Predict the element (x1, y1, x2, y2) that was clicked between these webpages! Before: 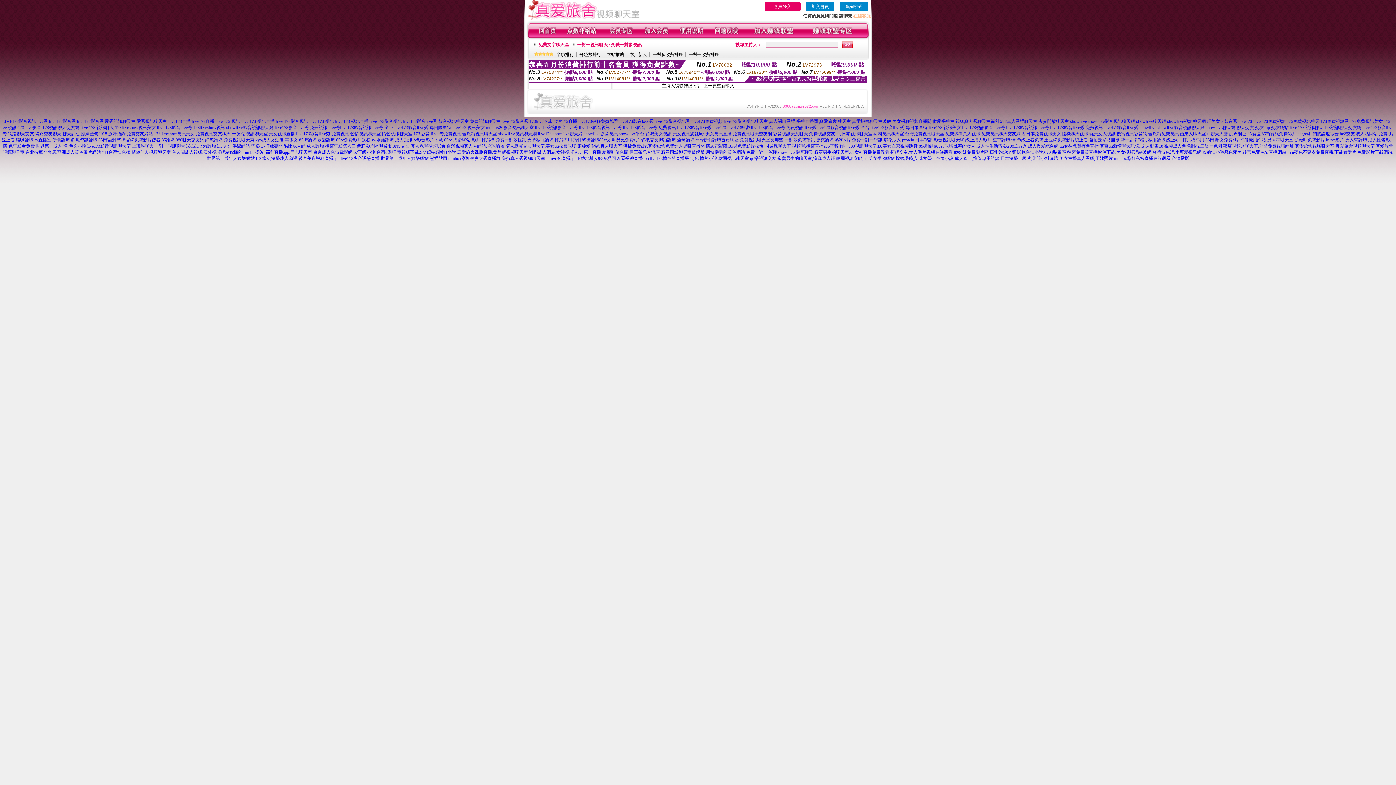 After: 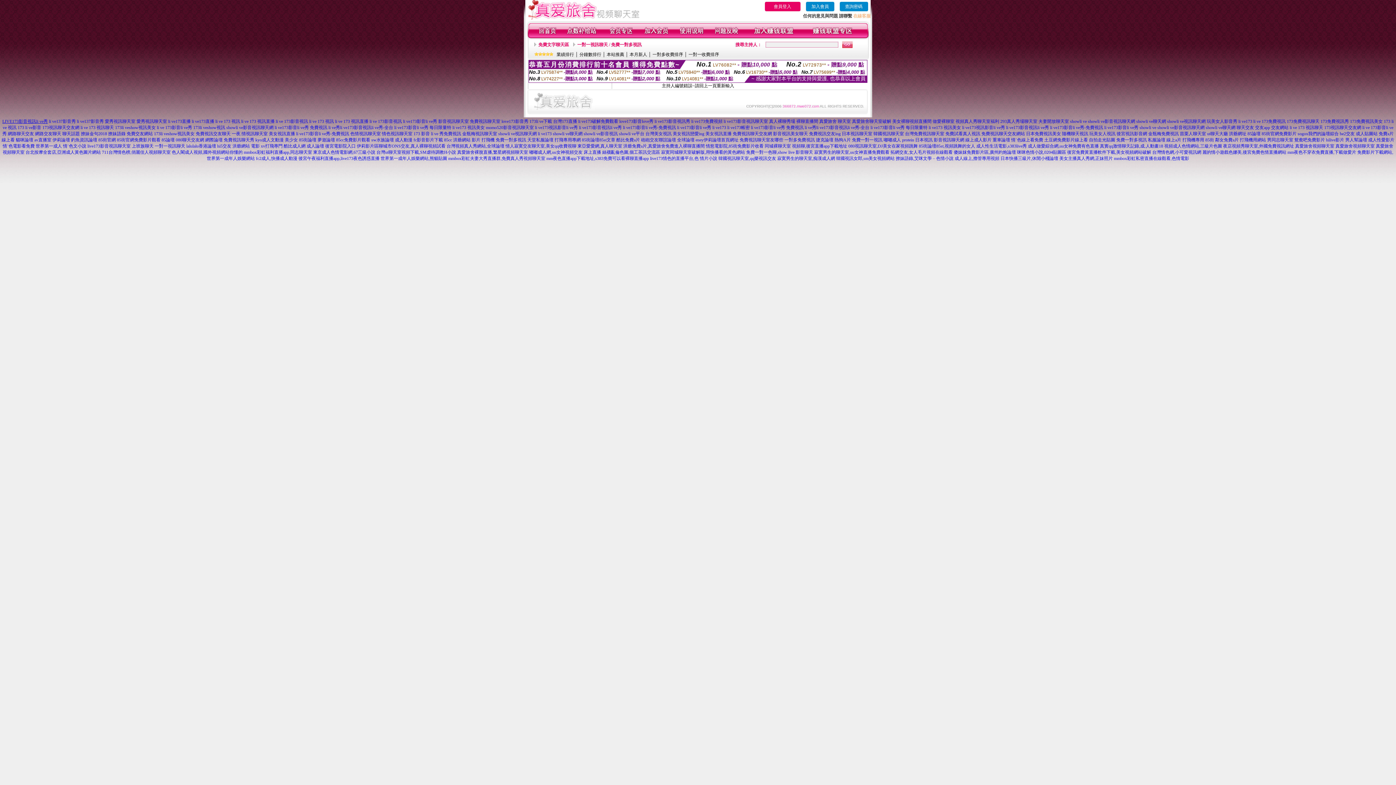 Action: bbox: (2, 118, 47, 124) label: LIVE173影音視訊li ve秀